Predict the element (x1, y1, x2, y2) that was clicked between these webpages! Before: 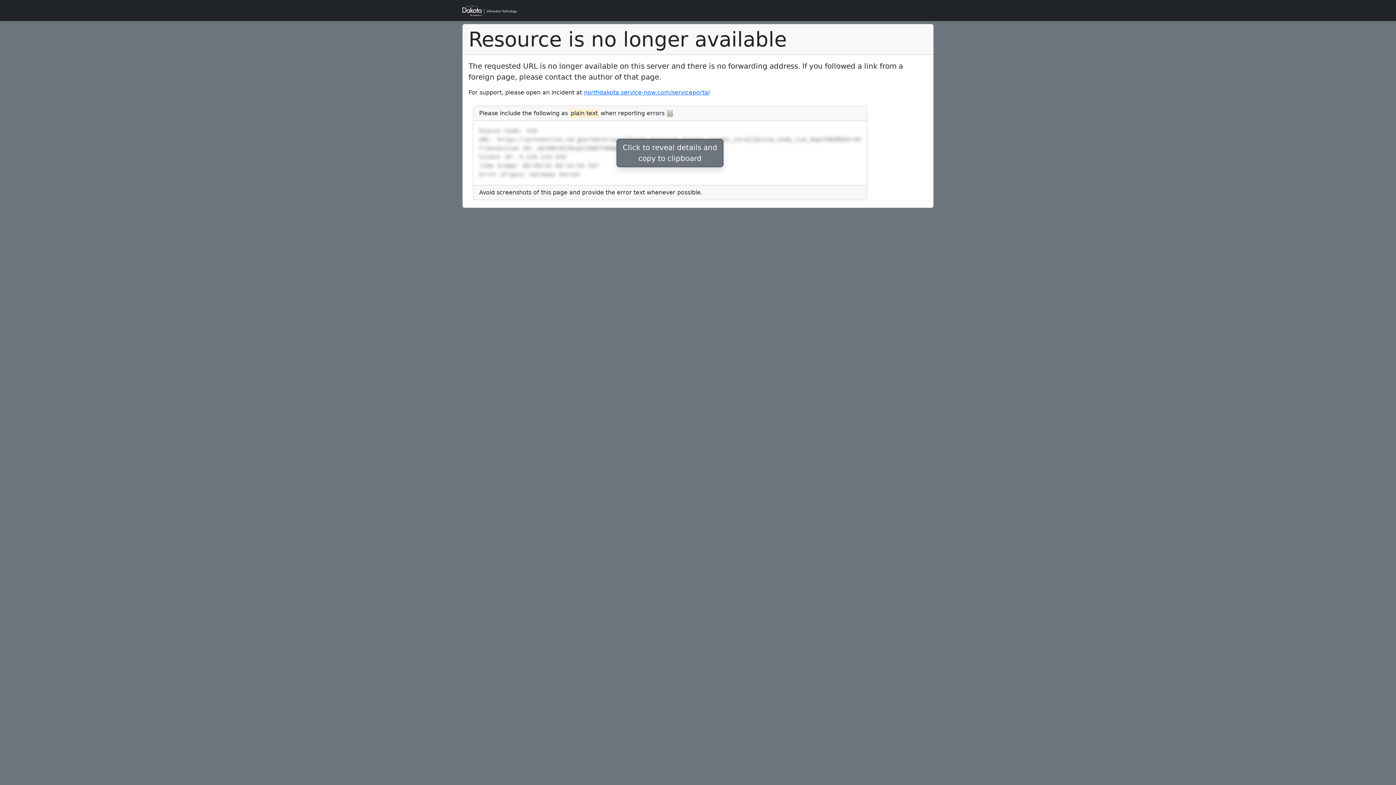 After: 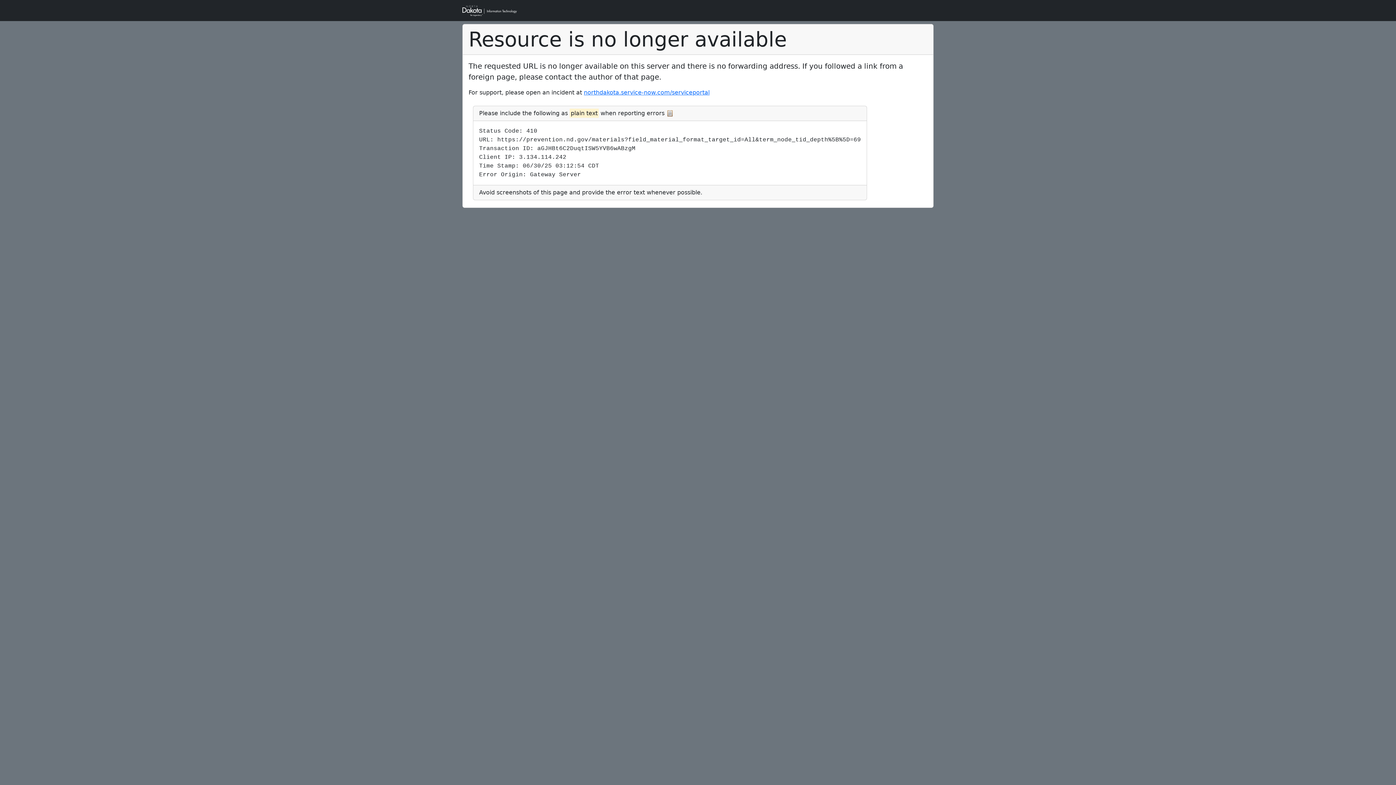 Action: label: Click to reveal details and
copy to clipboard bbox: (616, 138, 723, 167)